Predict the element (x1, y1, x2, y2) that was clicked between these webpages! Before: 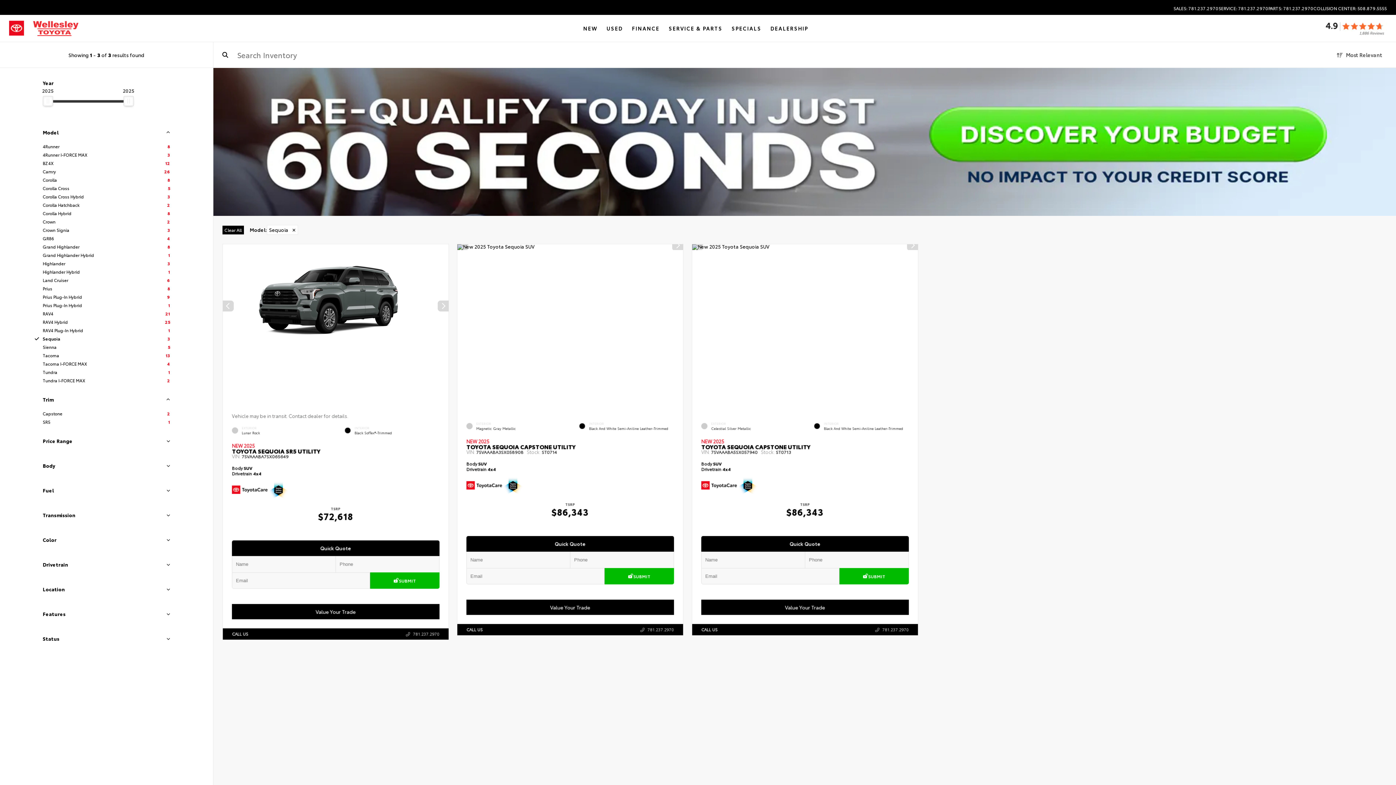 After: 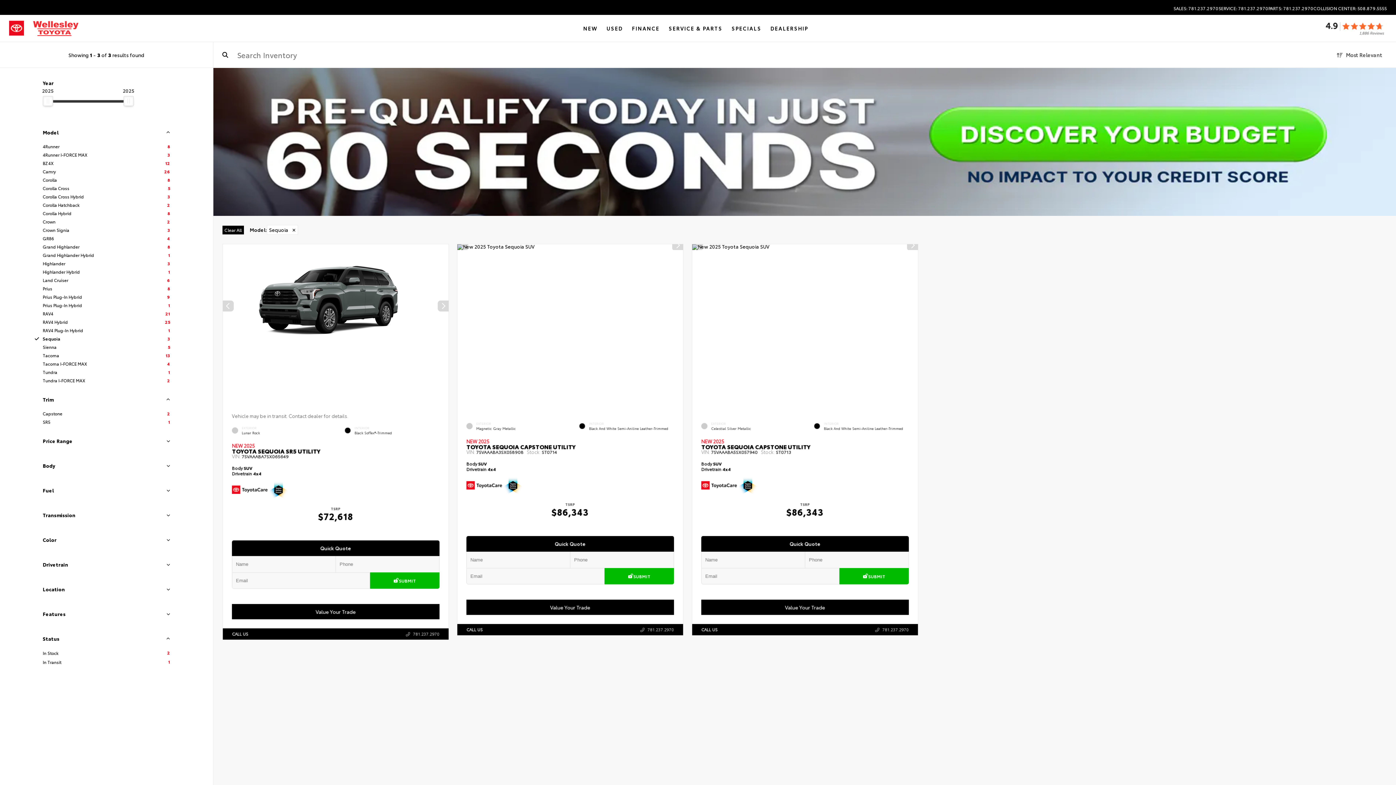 Action: bbox: (164, 636, 170, 641)